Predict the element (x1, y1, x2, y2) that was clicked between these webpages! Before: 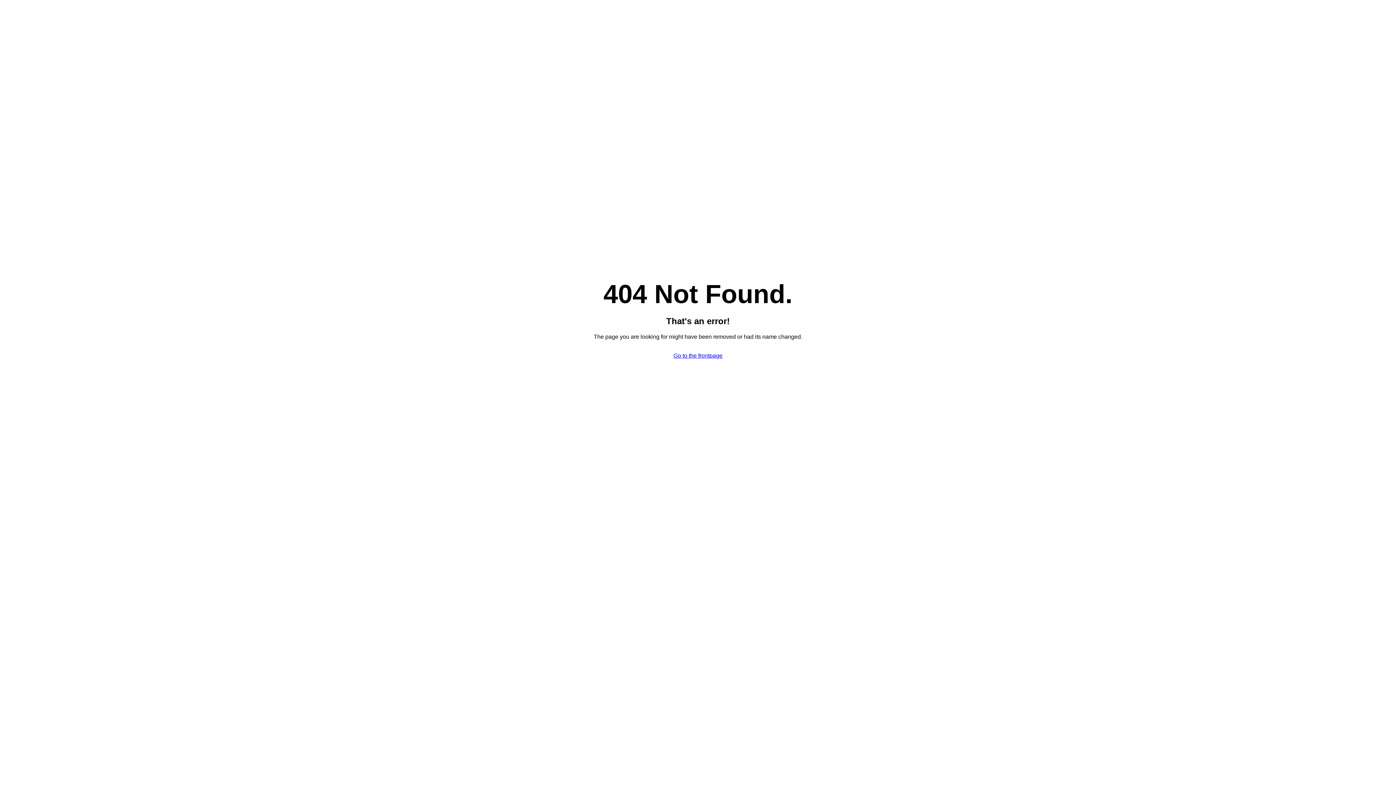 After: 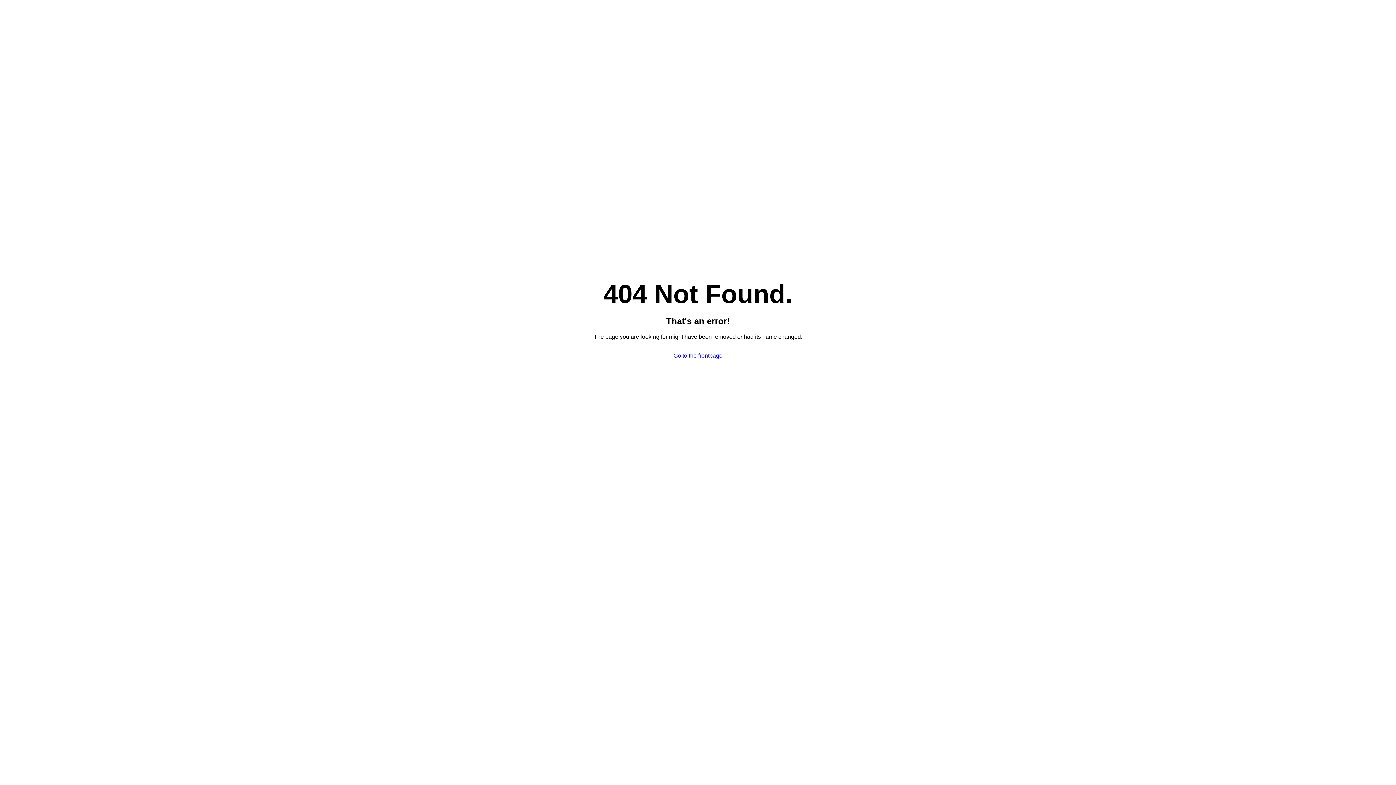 Action: label: Go to the frontpage bbox: (673, 352, 722, 358)